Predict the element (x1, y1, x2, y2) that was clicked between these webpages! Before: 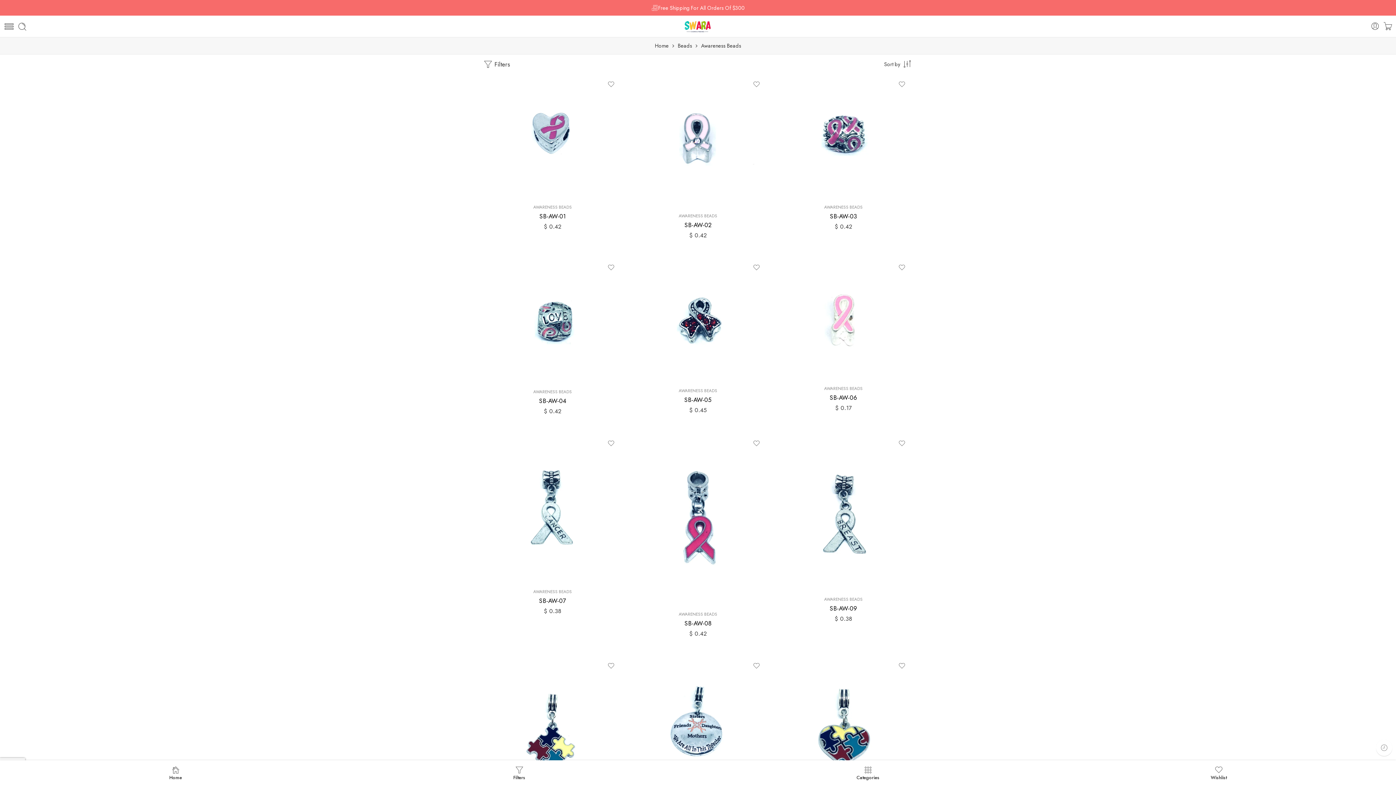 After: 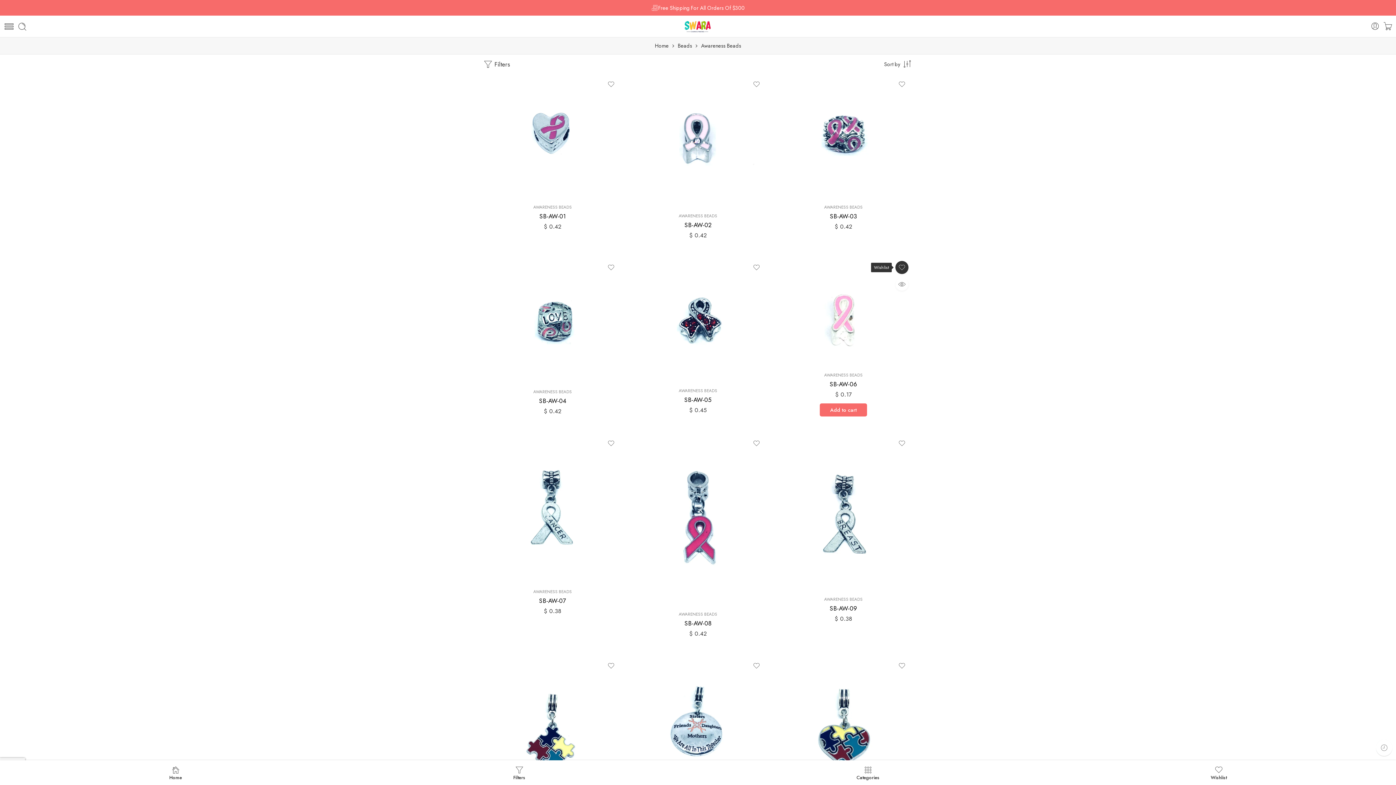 Action: bbox: (895, 261, 908, 274)